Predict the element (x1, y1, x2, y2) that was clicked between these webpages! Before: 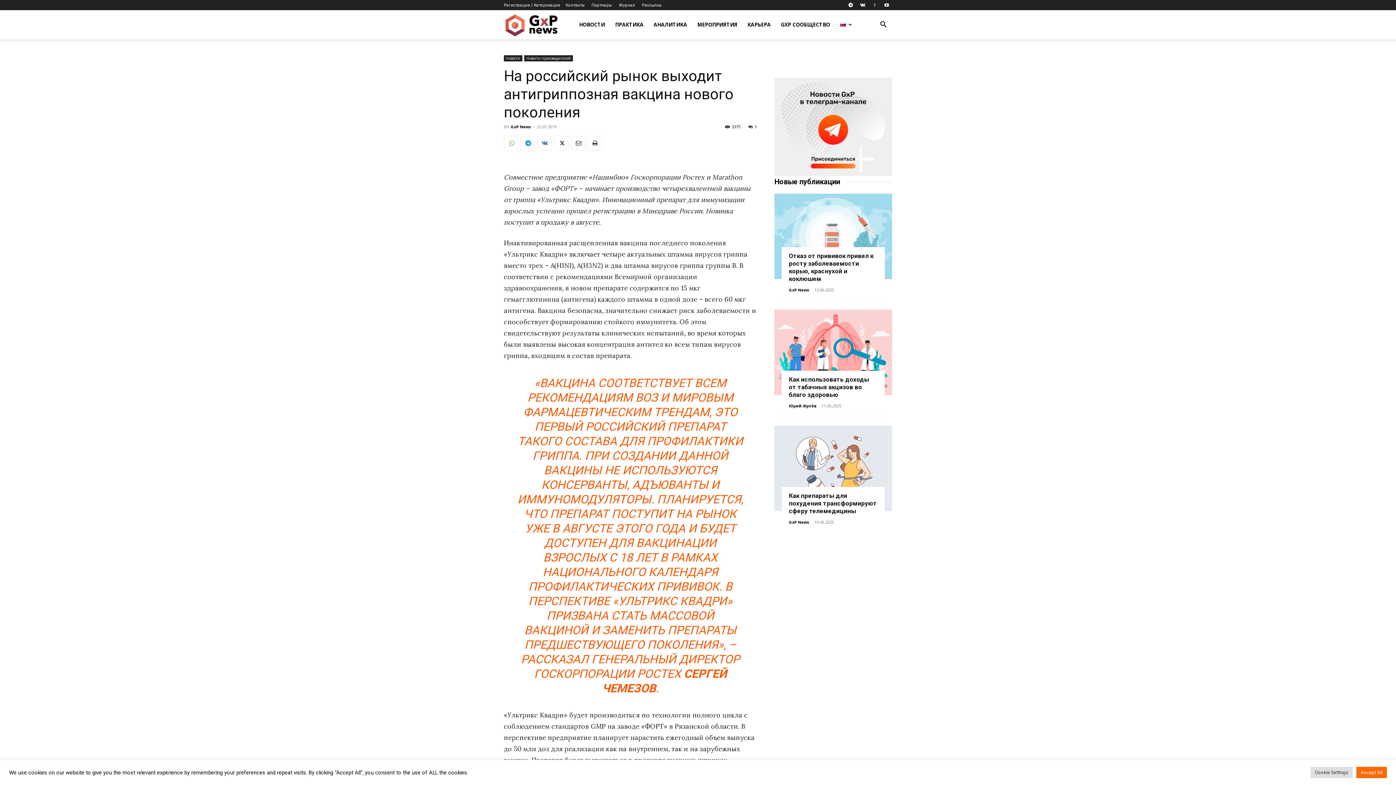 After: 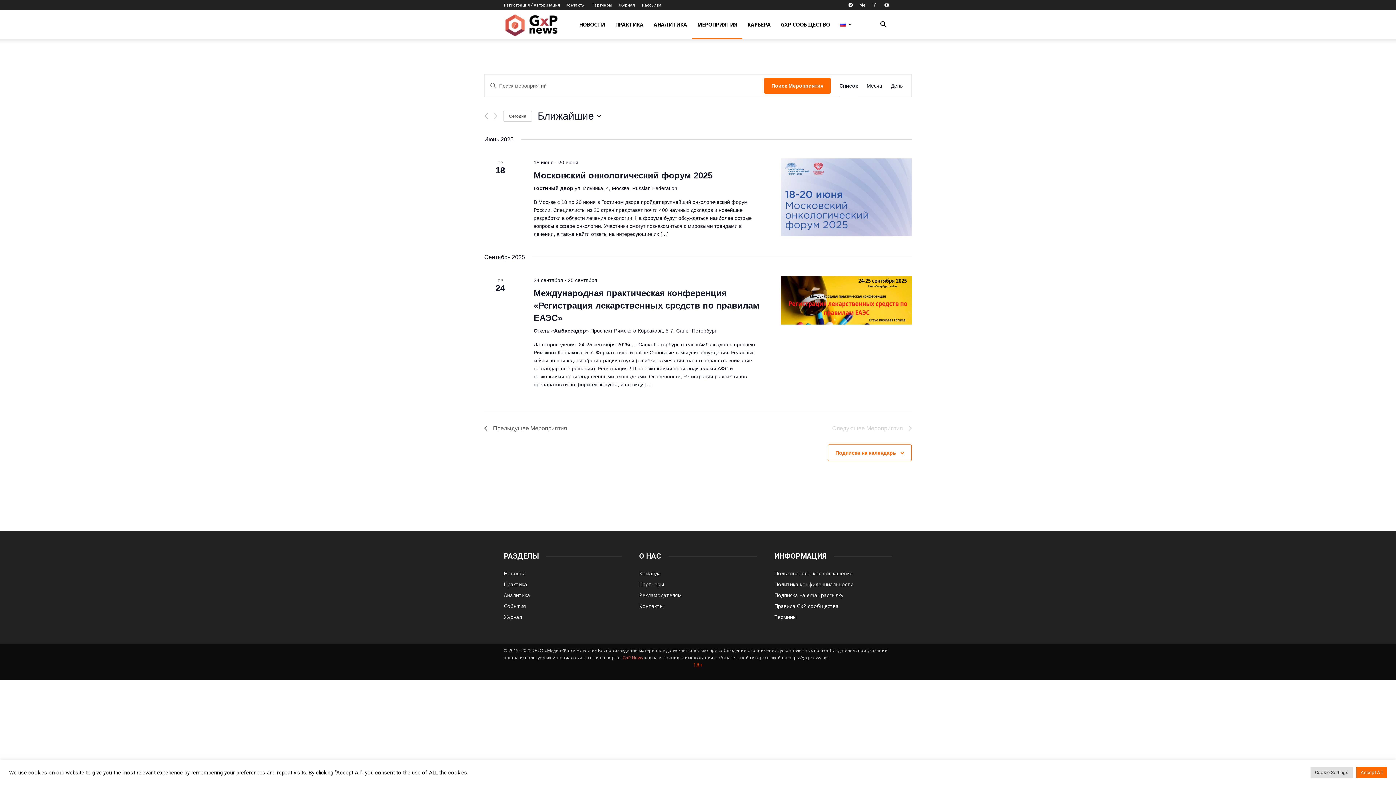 Action: bbox: (692, 10, 742, 39) label: МЕРОПРИЯТИЯ